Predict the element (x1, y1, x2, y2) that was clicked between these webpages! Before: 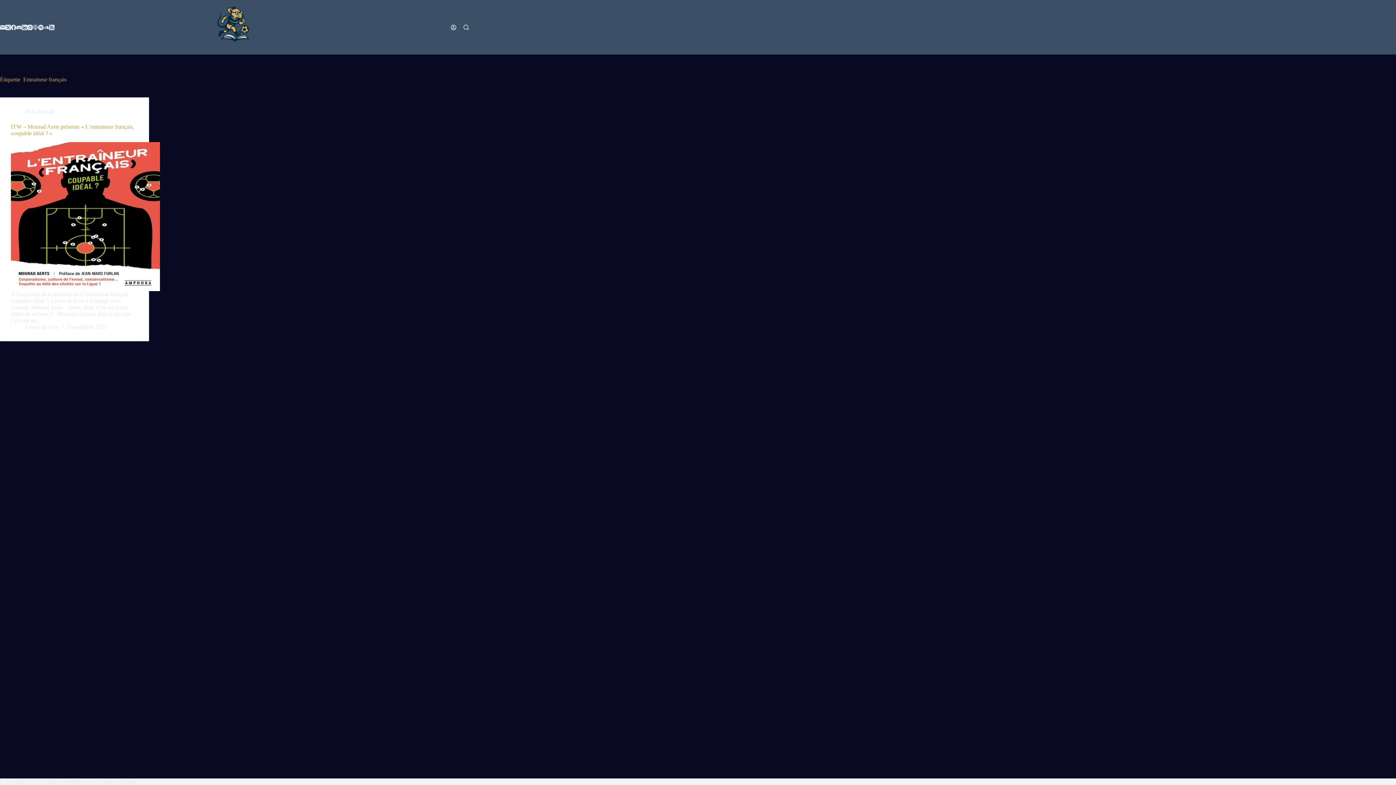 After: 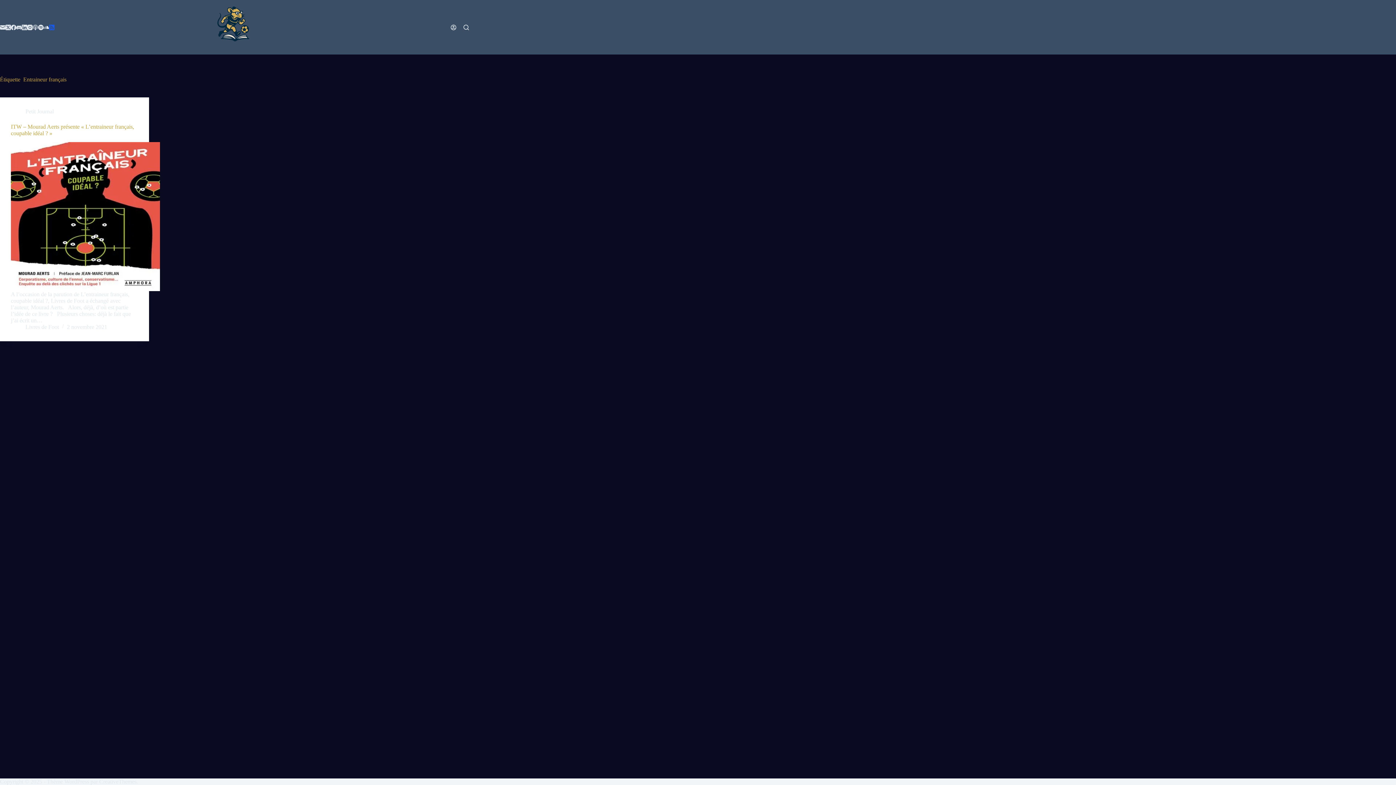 Action: bbox: (49, 24, 54, 30) label: RSS